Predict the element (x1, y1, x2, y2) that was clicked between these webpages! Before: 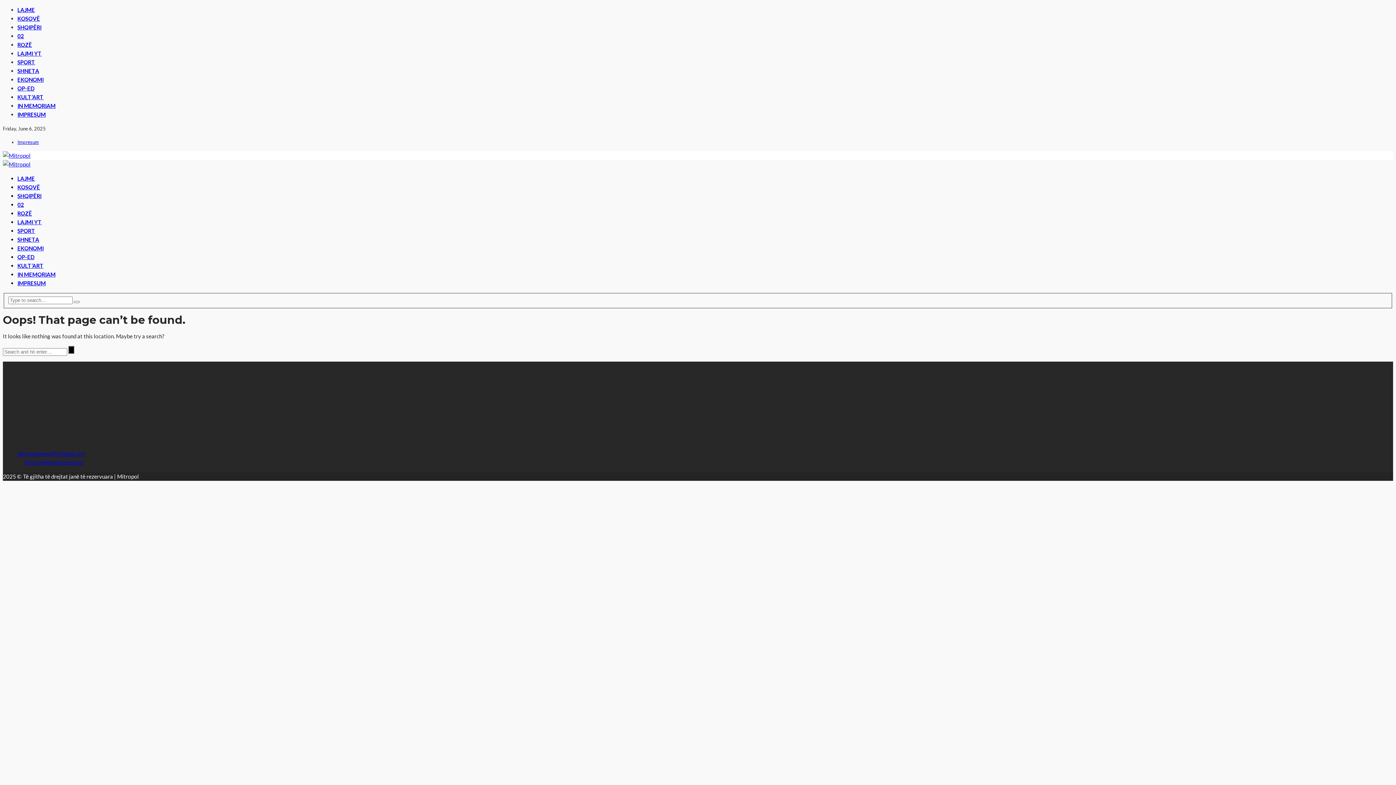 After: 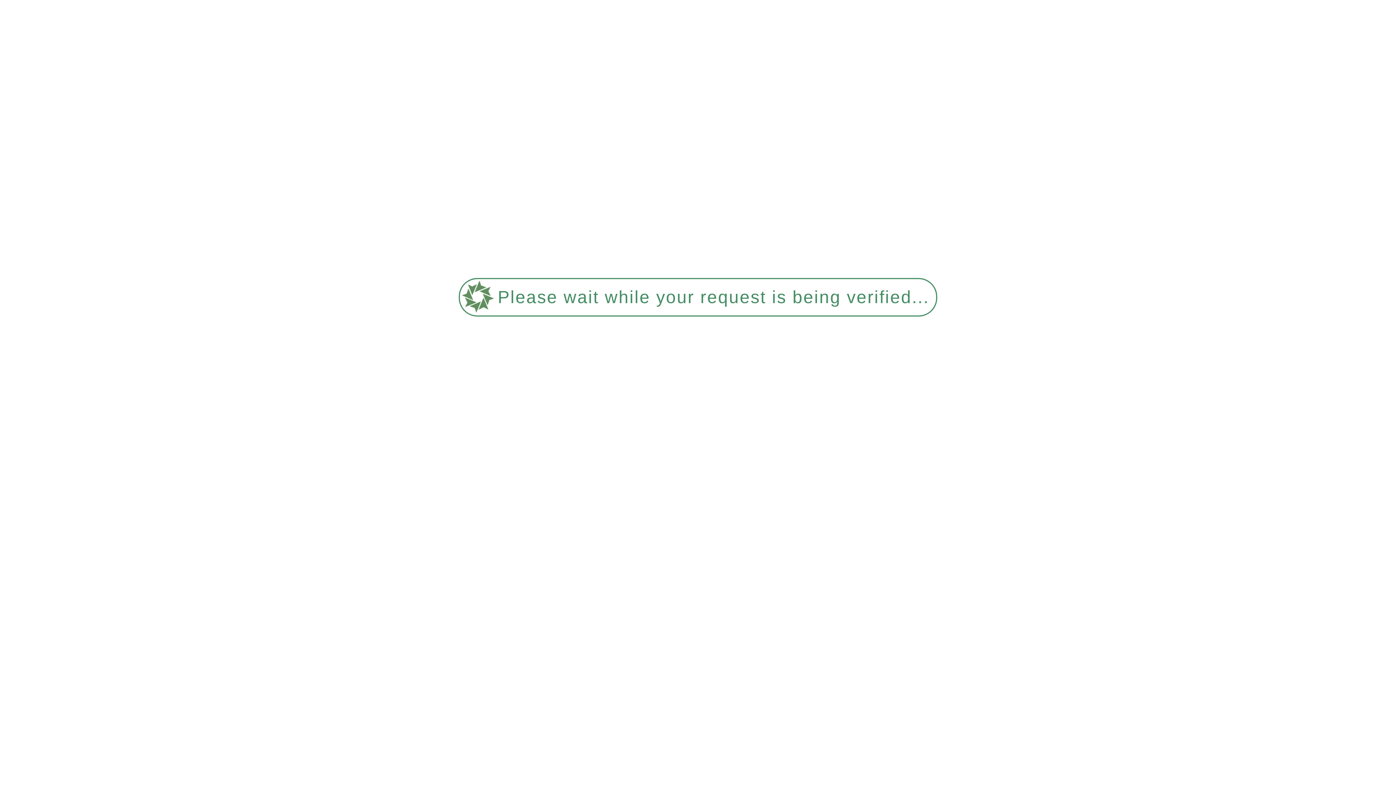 Action: label: SHNETA bbox: (17, 67, 39, 74)